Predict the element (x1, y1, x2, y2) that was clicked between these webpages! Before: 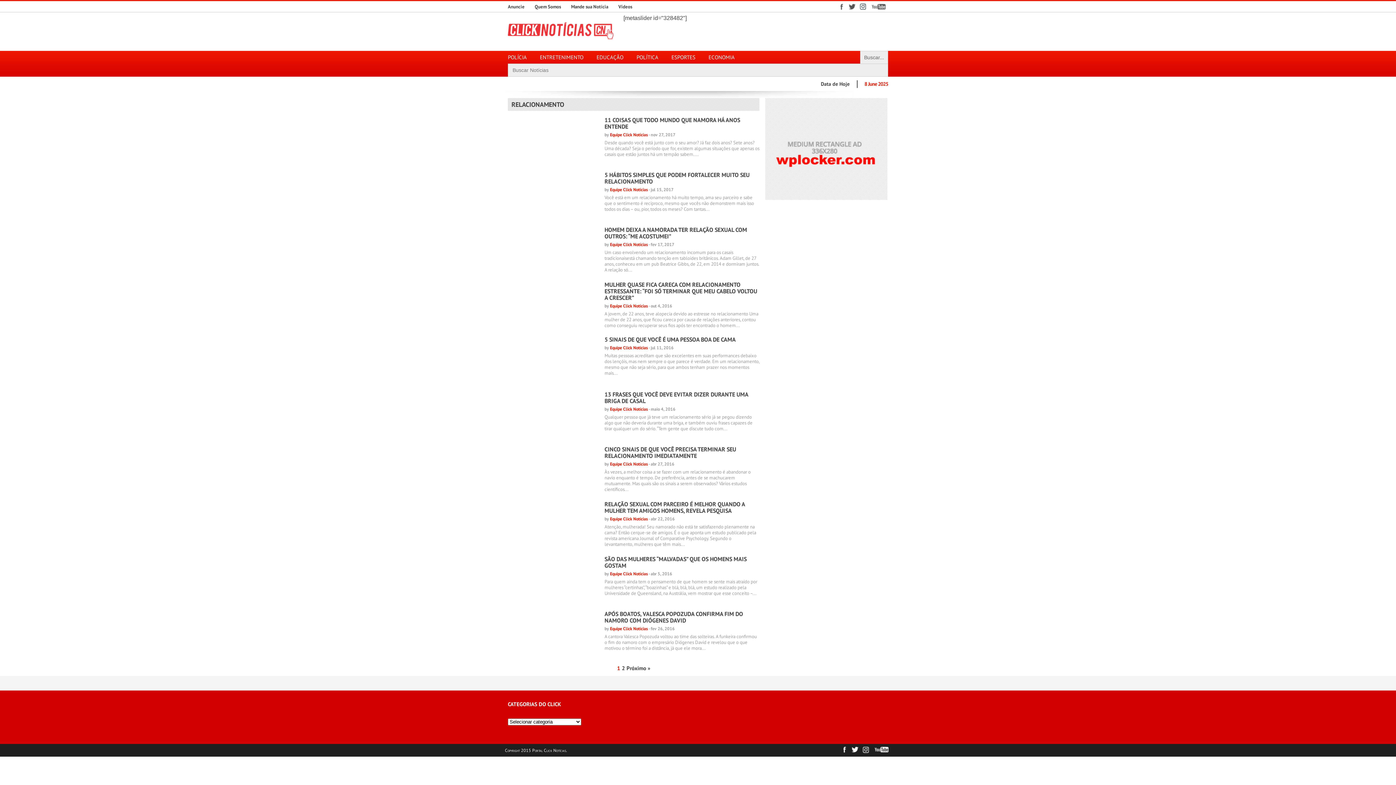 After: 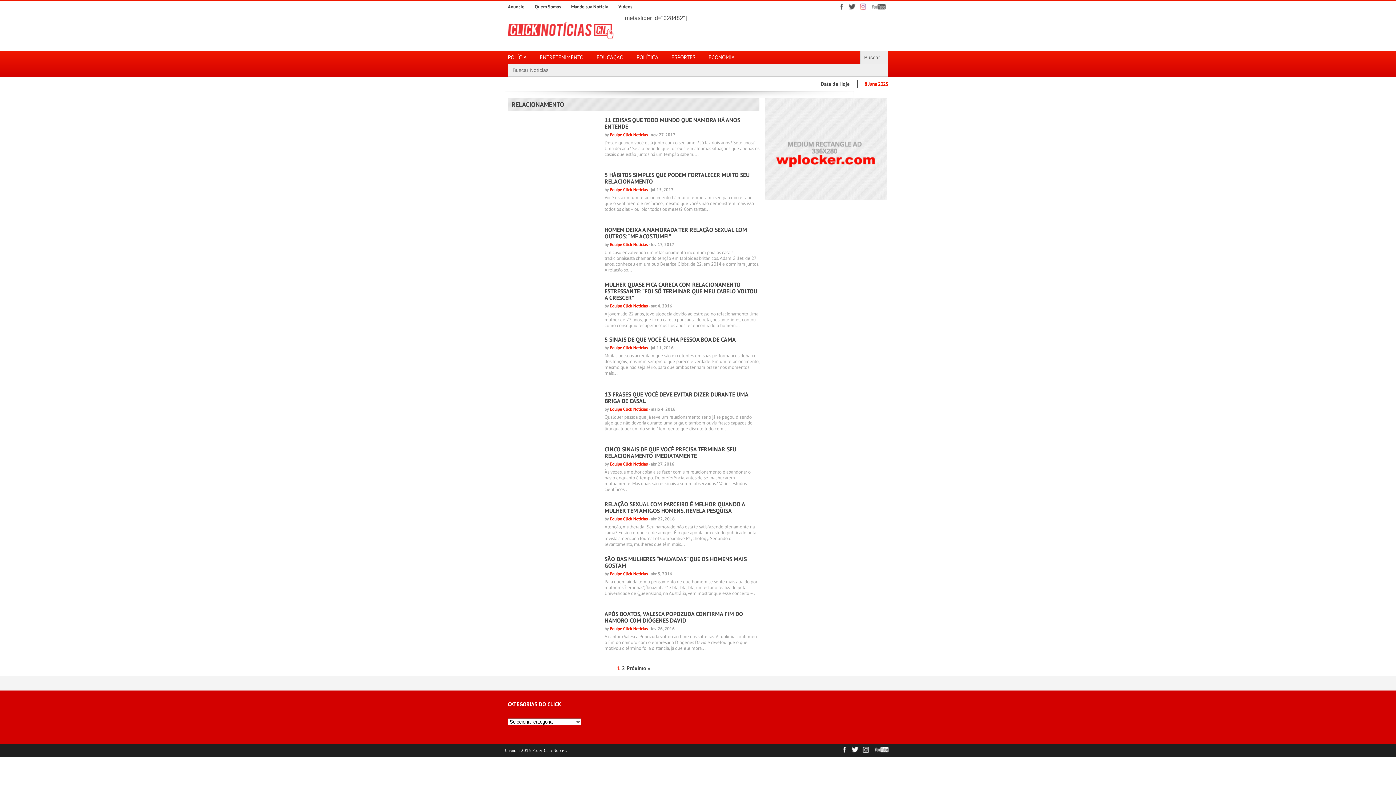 Action: bbox: (857, 1, 868, 12)